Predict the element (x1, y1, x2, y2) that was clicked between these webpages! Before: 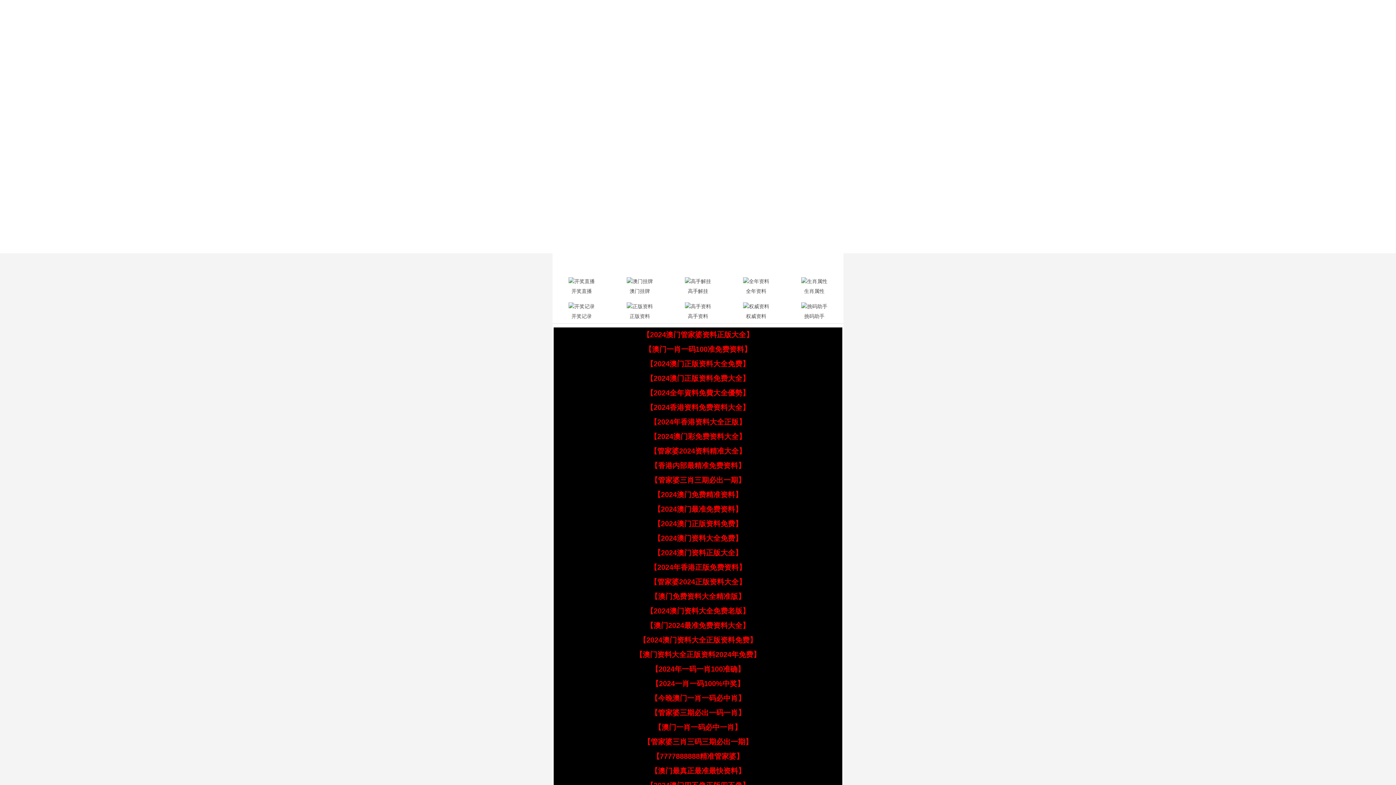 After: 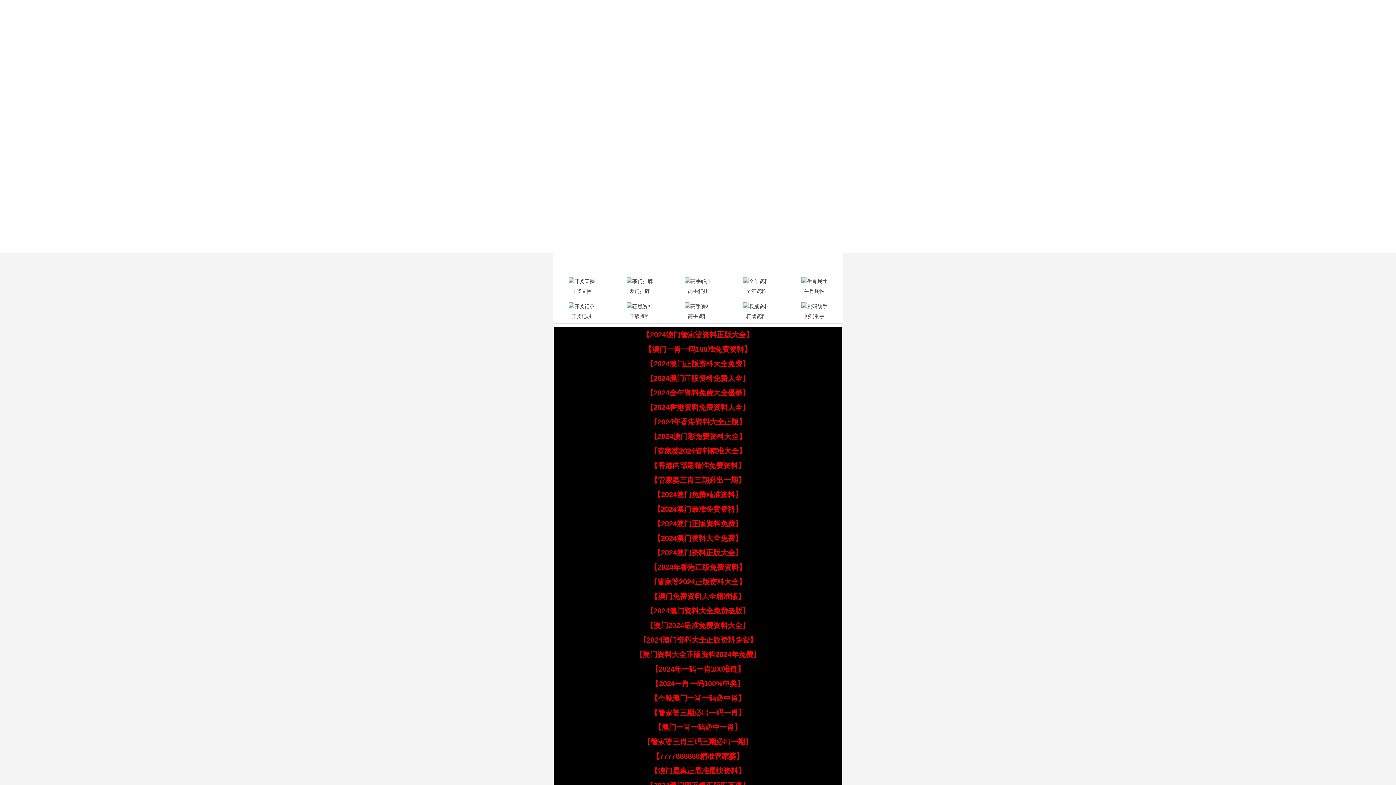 Action: bbox: (653, 549, 742, 557) label: 【2024澳门资料正版大全】